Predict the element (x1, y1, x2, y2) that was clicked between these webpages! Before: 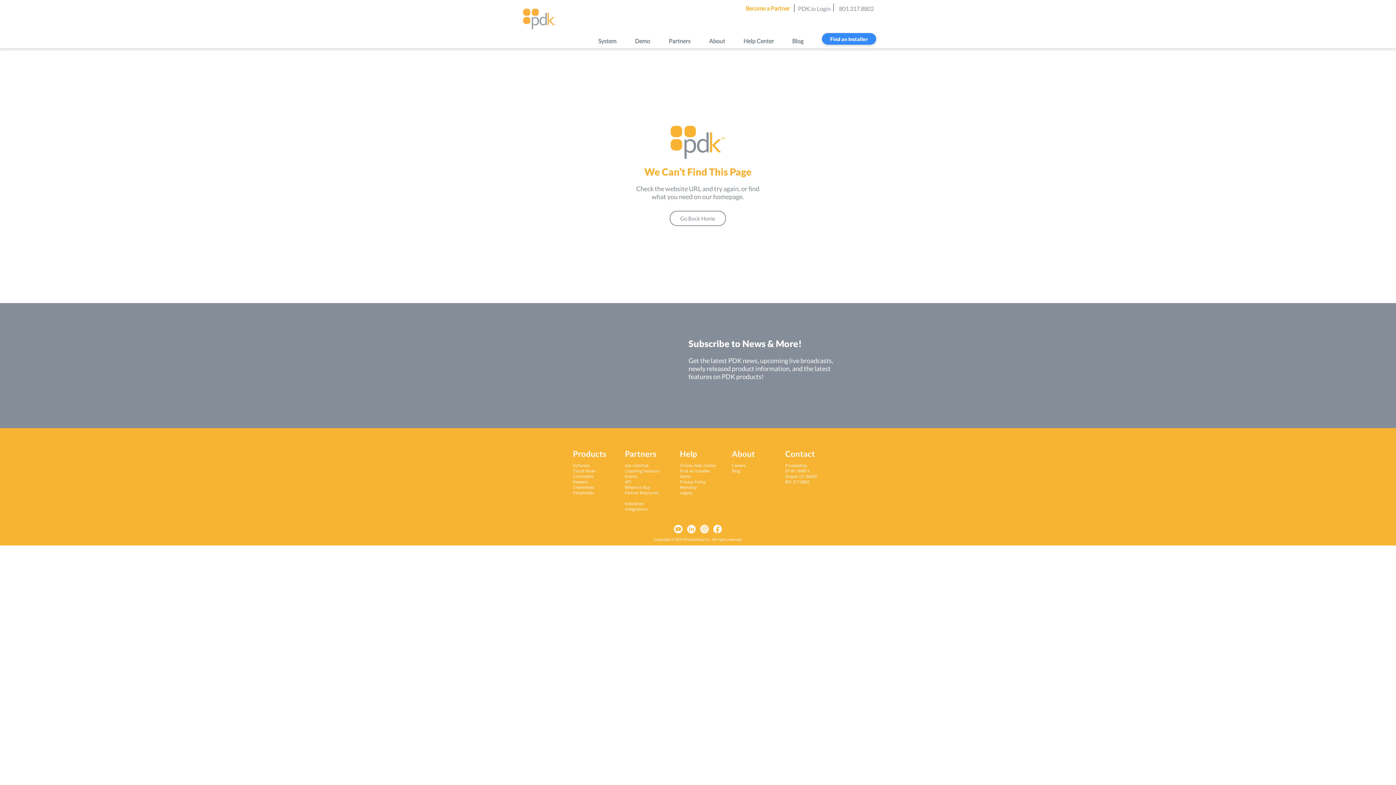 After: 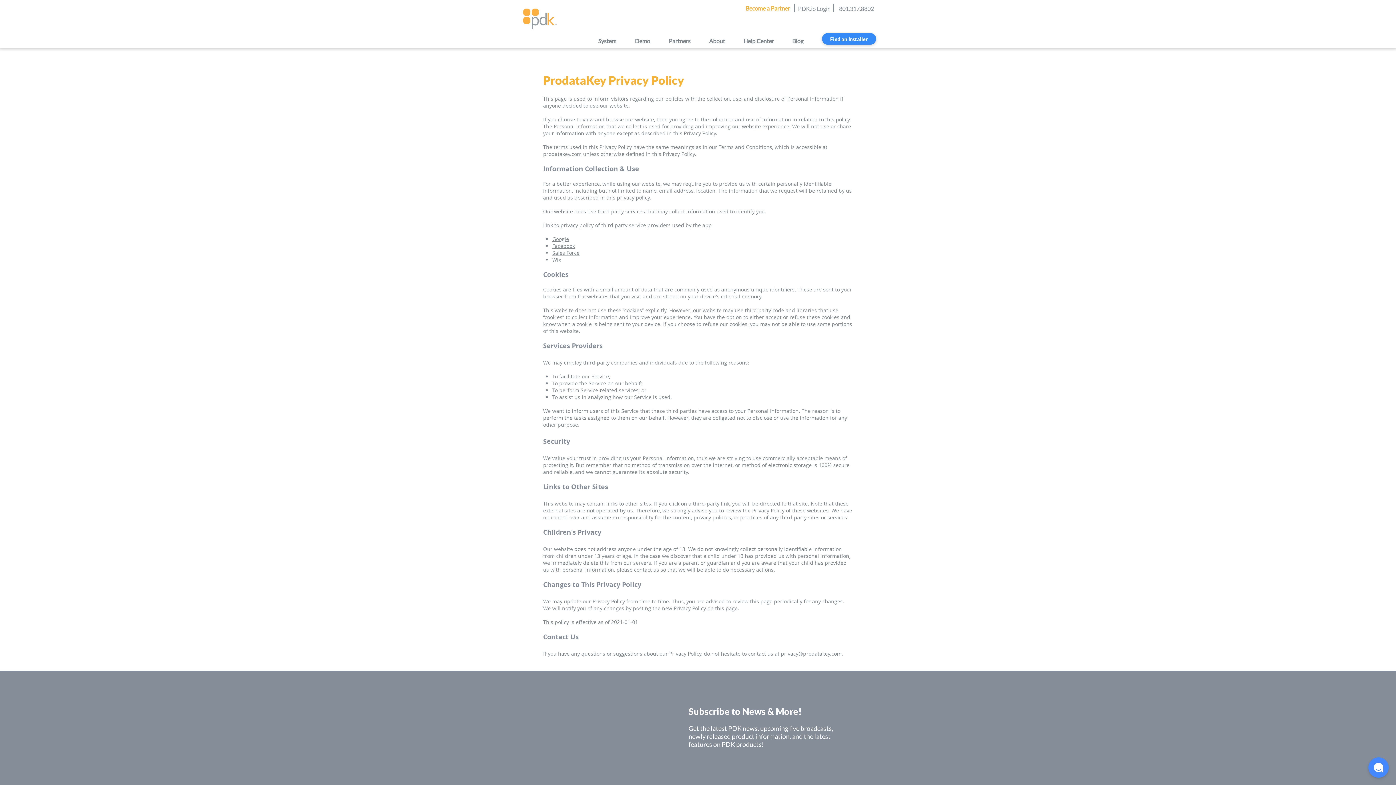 Action: label: Privacy Policy bbox: (680, 479, 705, 484)